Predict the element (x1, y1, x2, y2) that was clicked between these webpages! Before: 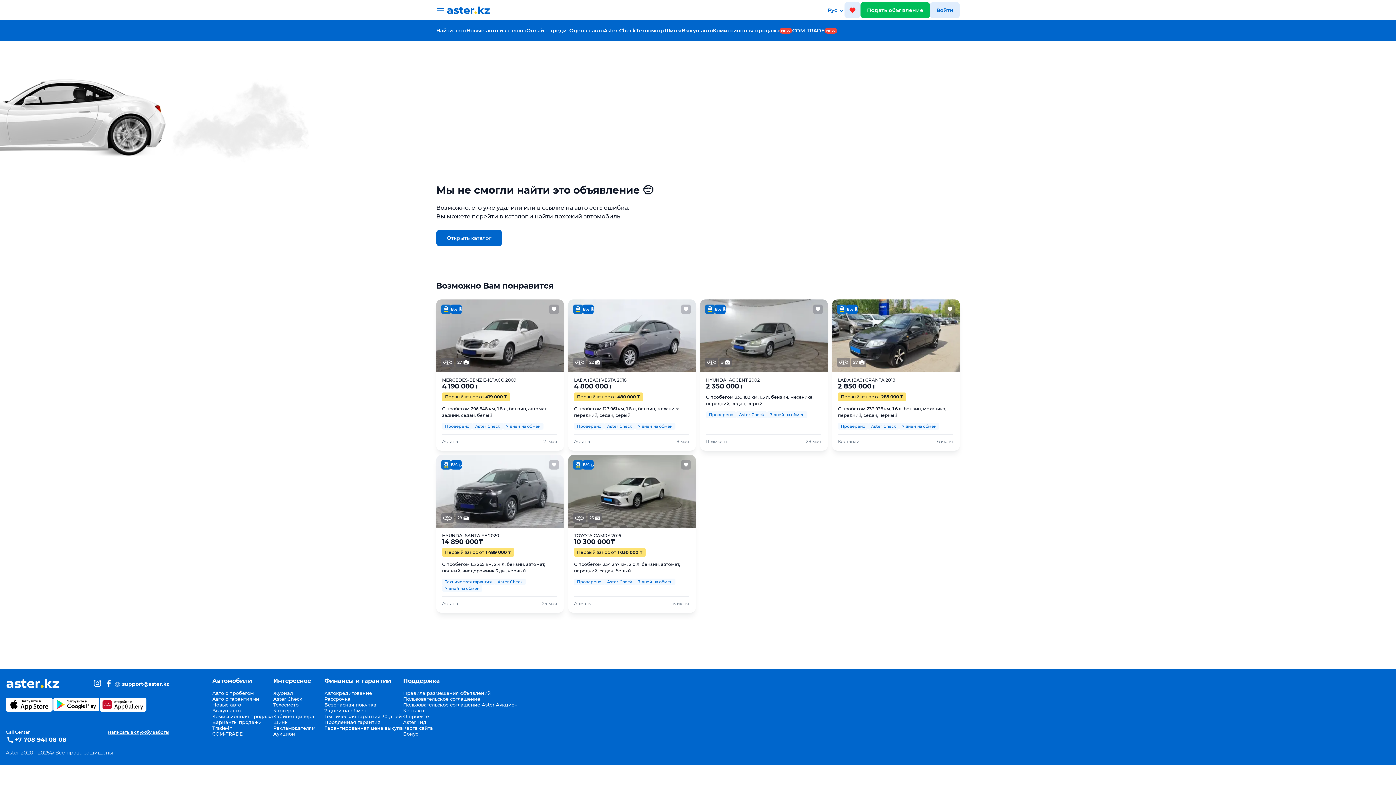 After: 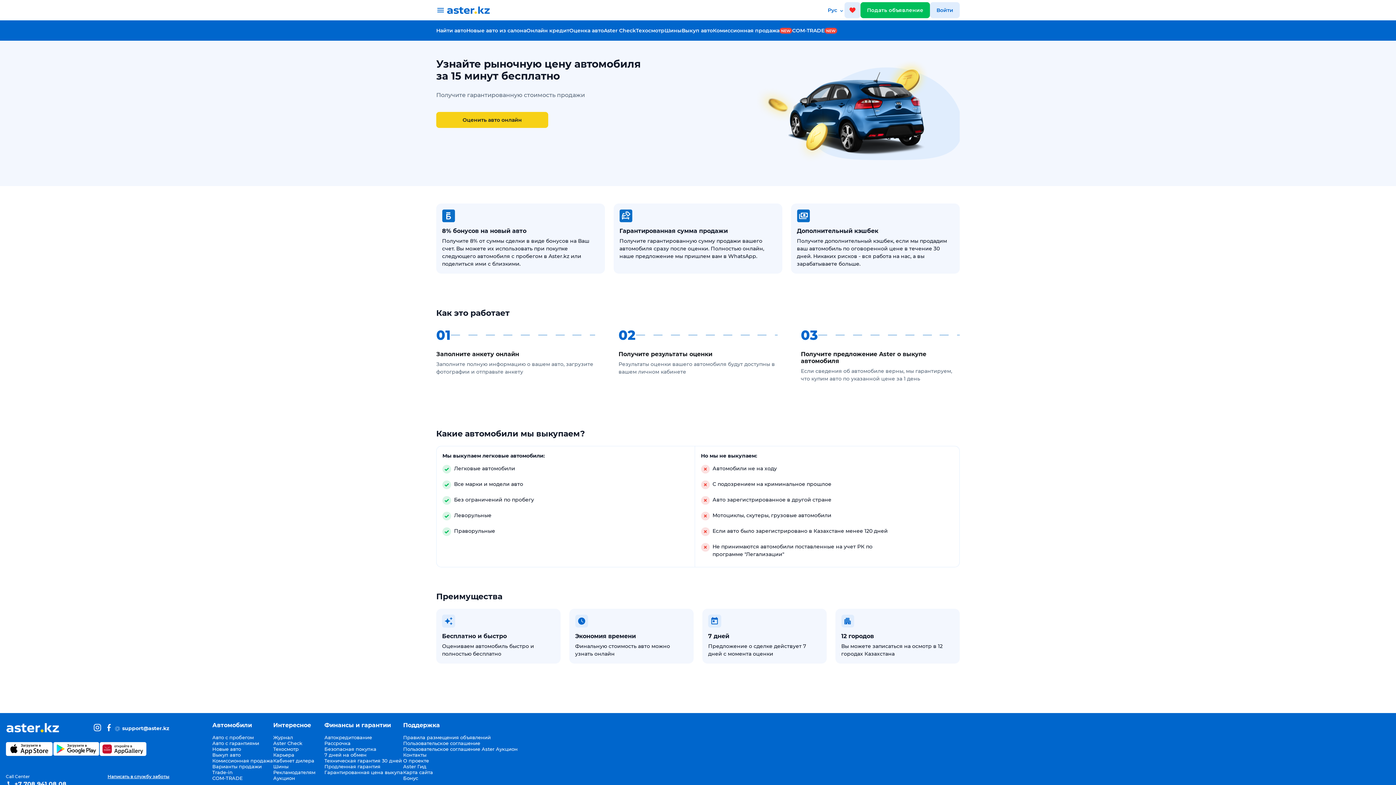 Action: bbox: (569, 26, 604, 34) label: Оценка авто